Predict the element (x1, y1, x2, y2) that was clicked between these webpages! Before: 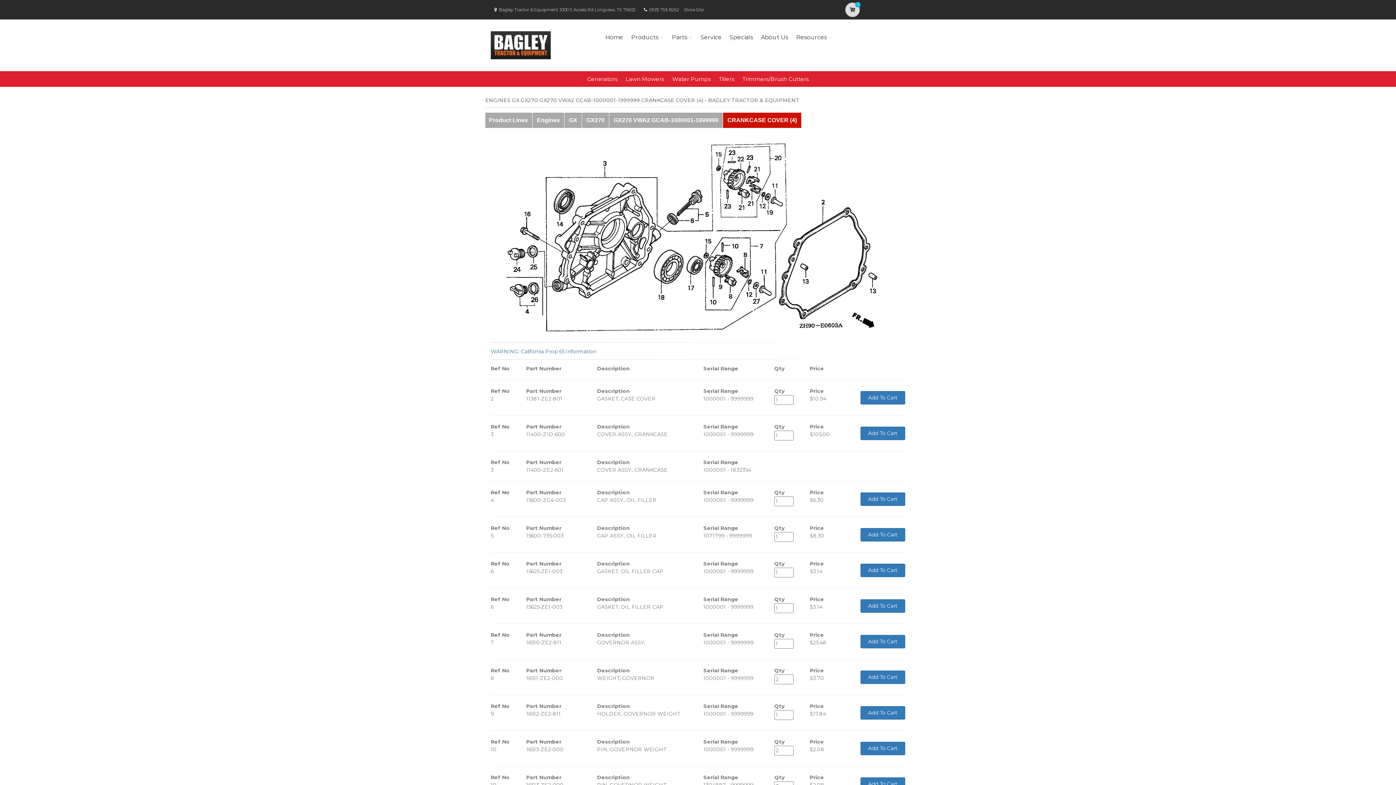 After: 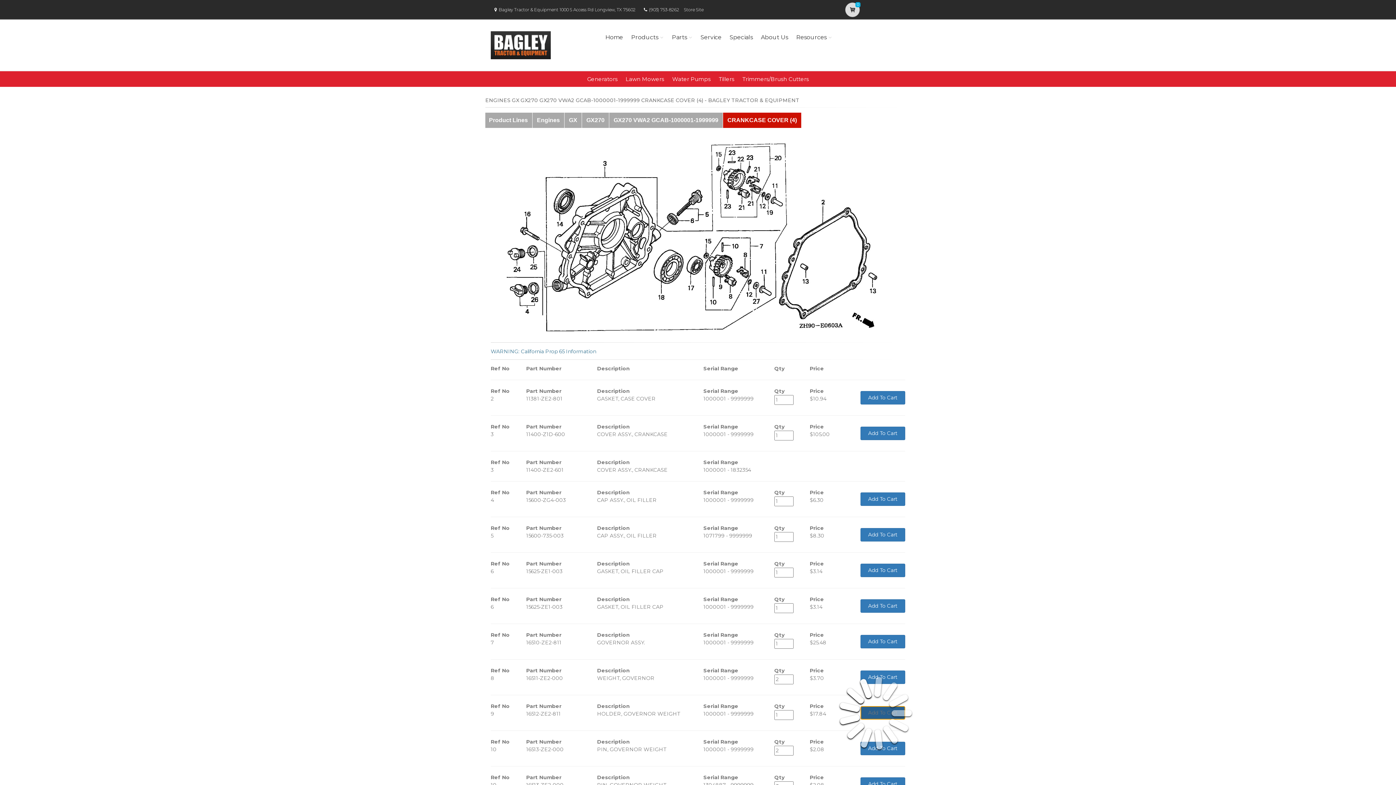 Action: label: Add To Cart bbox: (860, 706, 905, 720)